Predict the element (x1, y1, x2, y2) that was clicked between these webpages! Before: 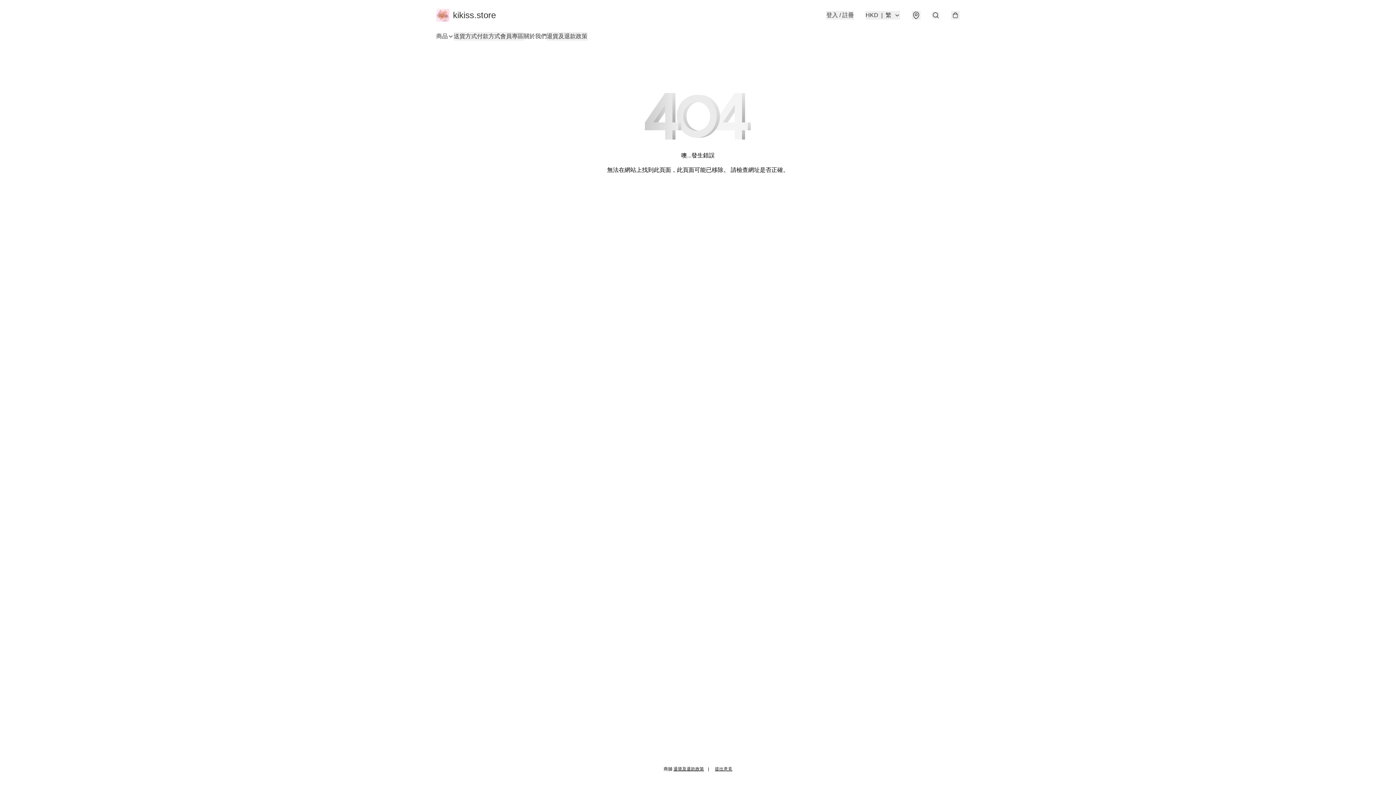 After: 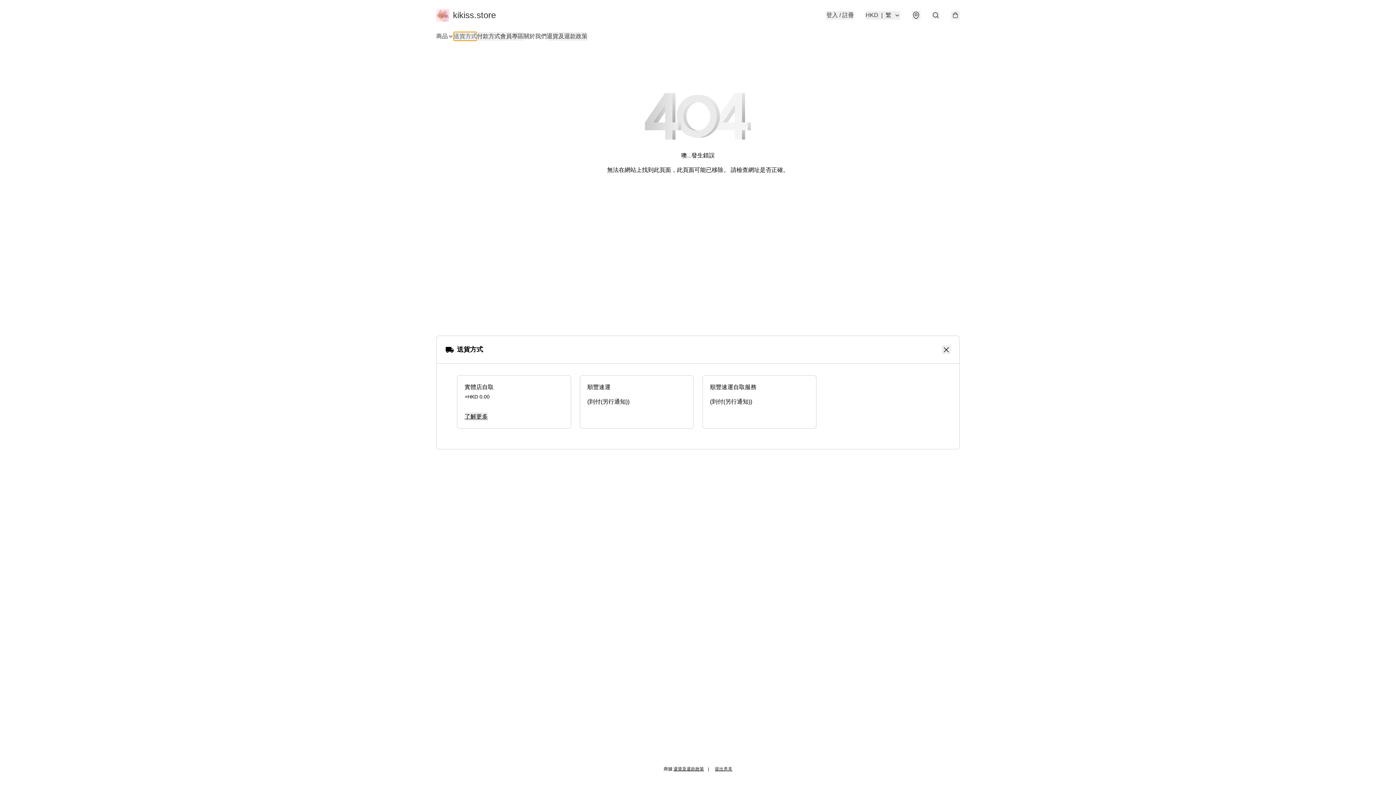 Action: label: 送貨方式 bbox: (453, 32, 477, 40)